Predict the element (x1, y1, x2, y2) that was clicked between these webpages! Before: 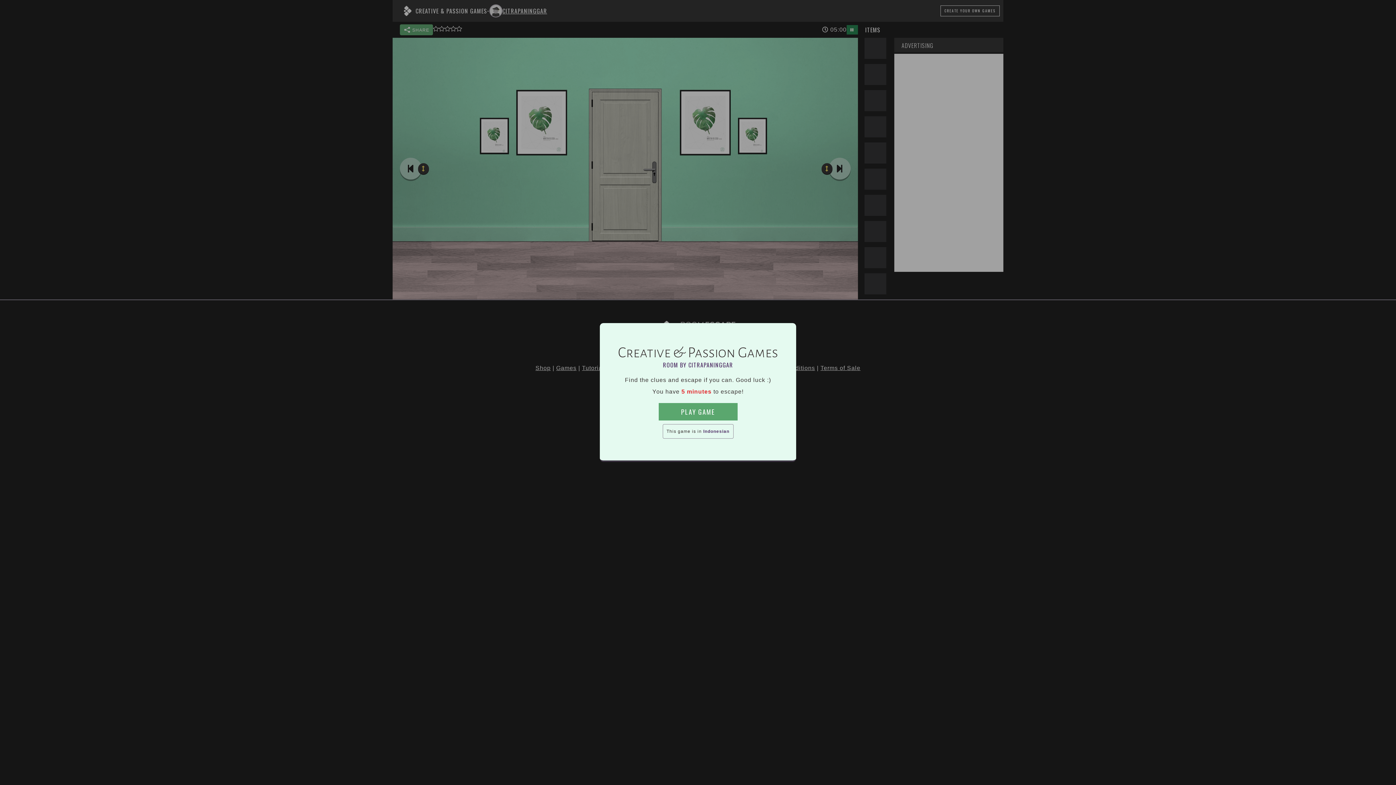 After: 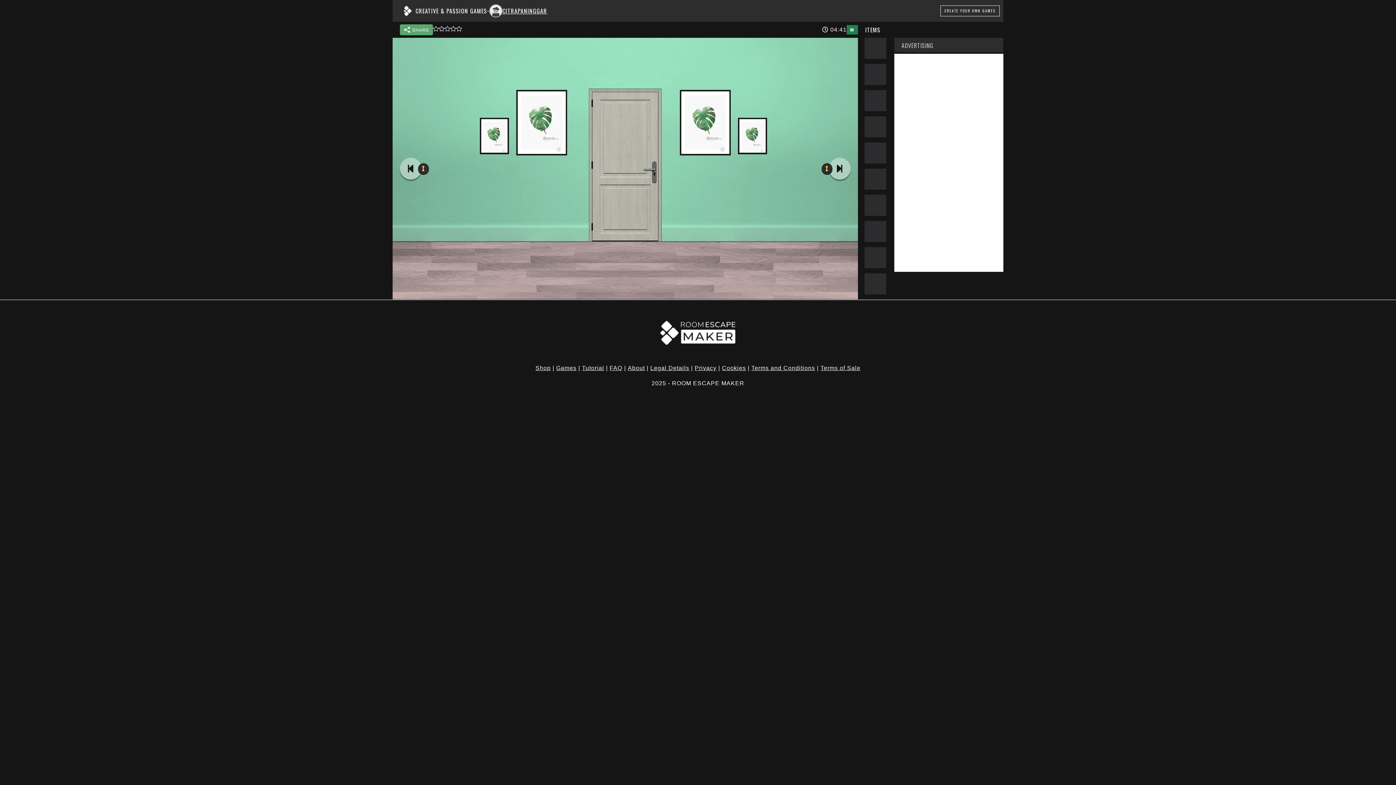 Action: bbox: (658, 403, 737, 420) label: PLAY GAME